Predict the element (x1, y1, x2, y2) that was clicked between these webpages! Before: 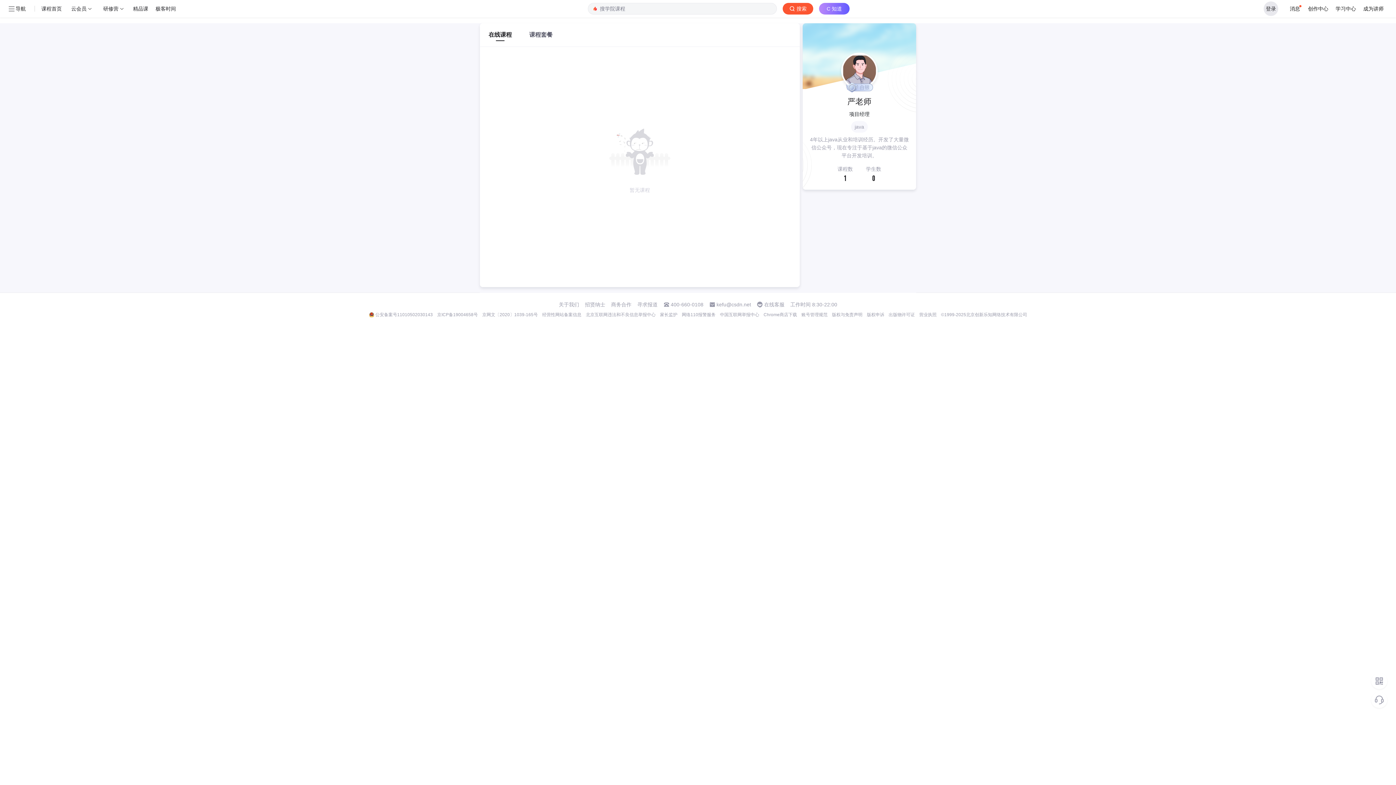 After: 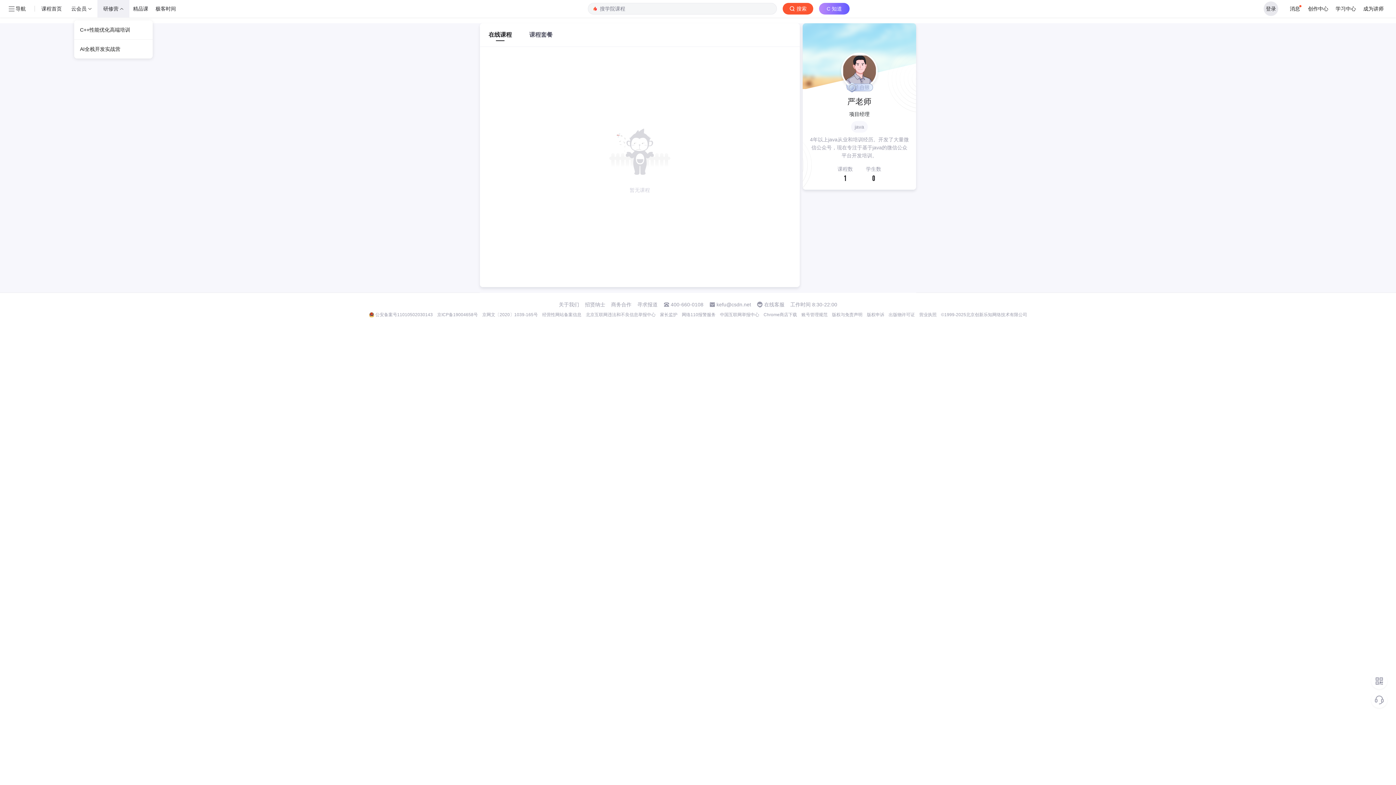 Action: bbox: (97, 0, 129, 17) label: 研修营